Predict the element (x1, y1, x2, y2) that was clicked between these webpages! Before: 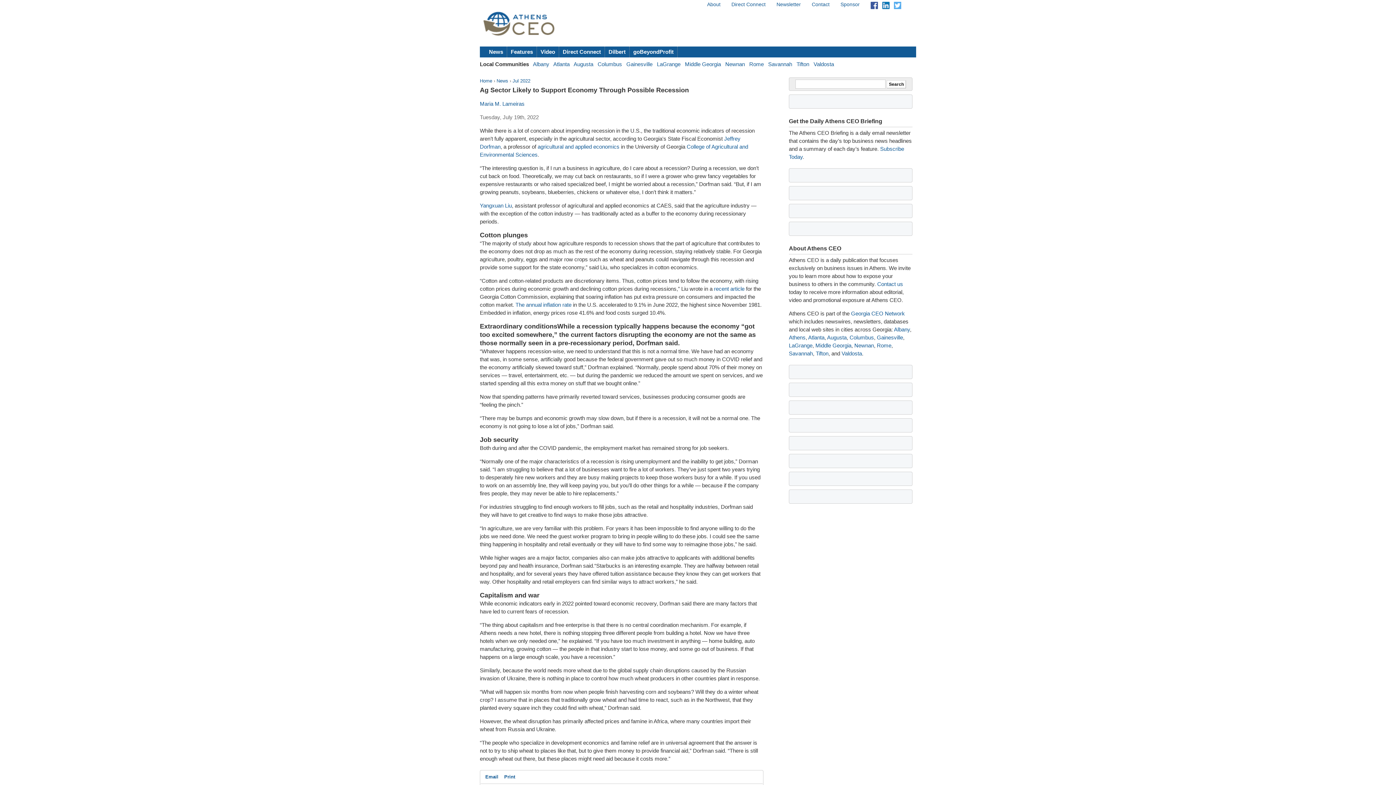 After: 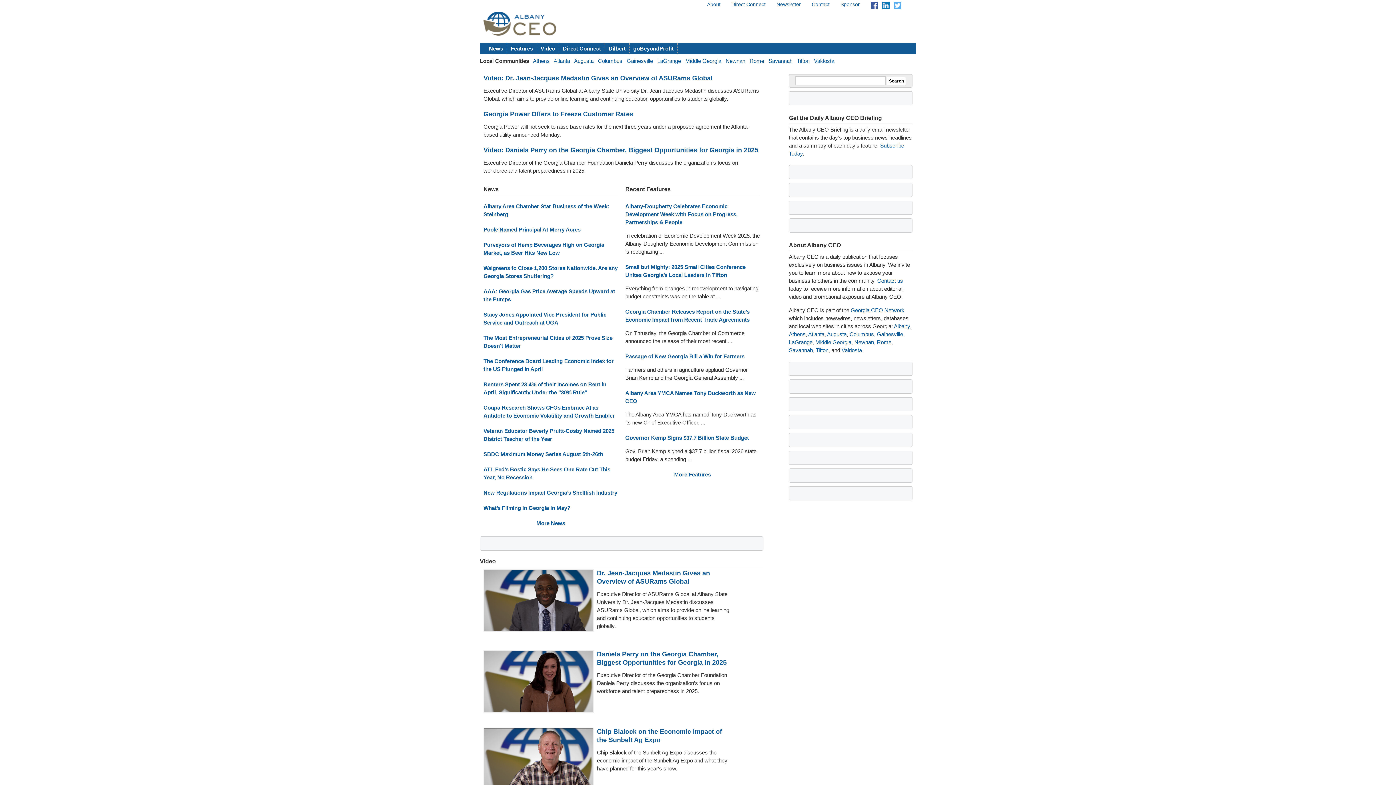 Action: bbox: (894, 326, 910, 332) label: Albany